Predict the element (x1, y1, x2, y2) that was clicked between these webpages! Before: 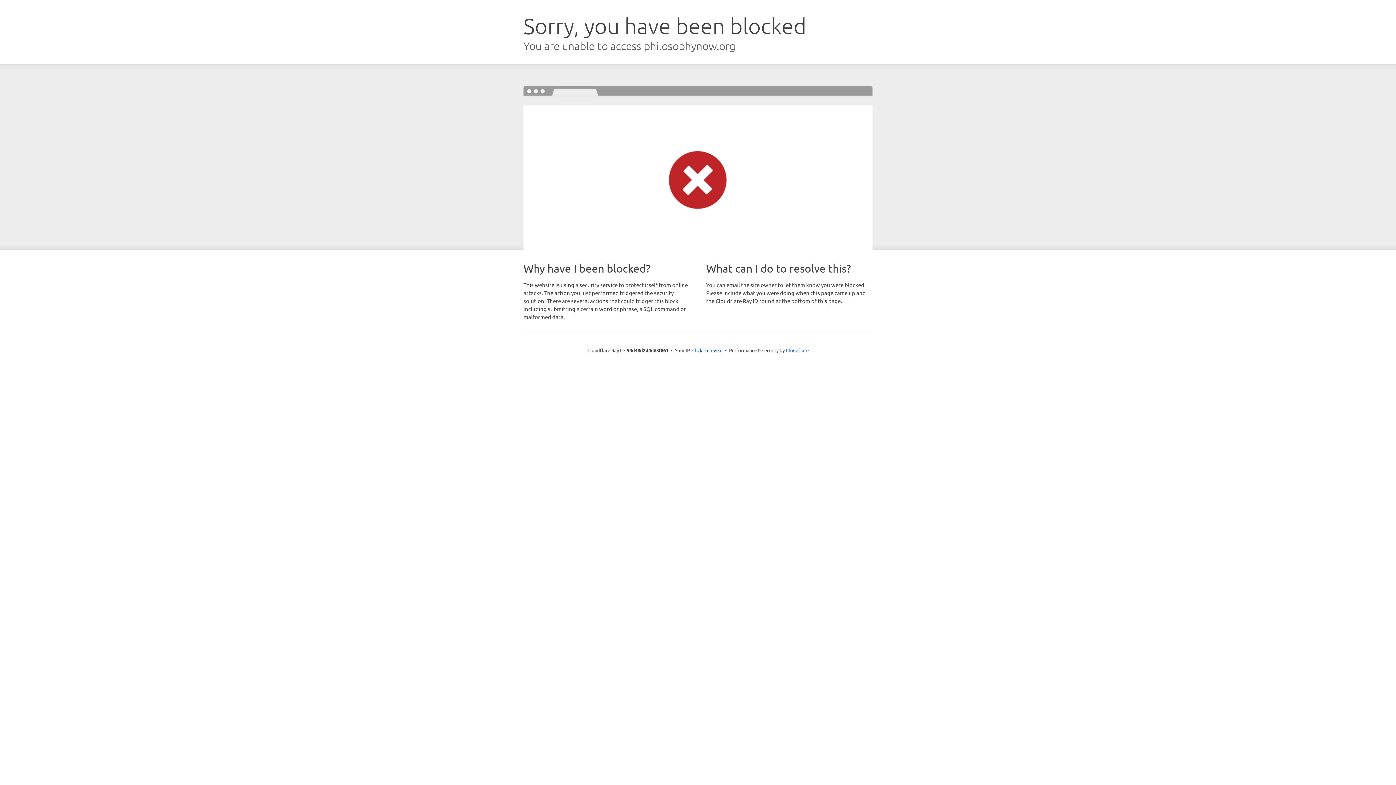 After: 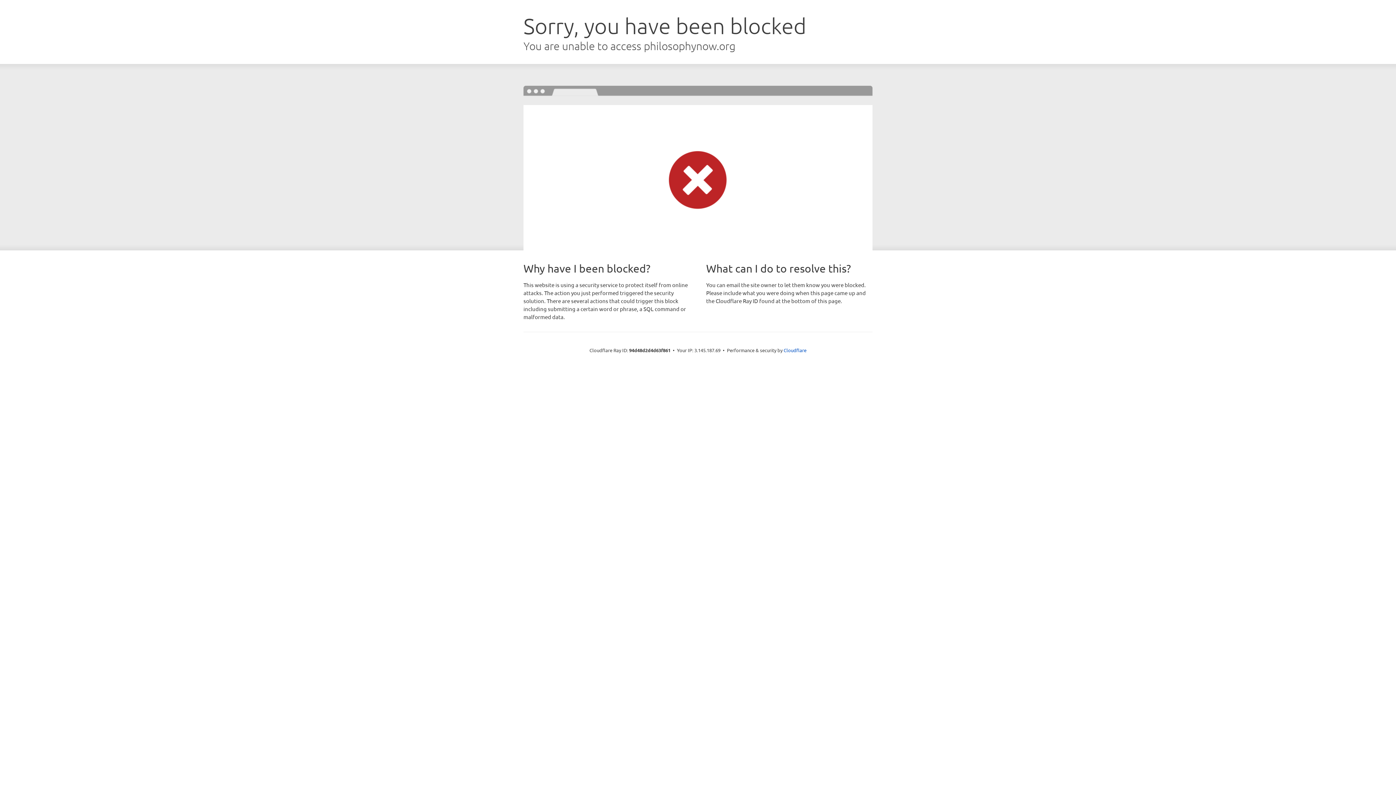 Action: label: Click to reveal bbox: (692, 346, 722, 353)